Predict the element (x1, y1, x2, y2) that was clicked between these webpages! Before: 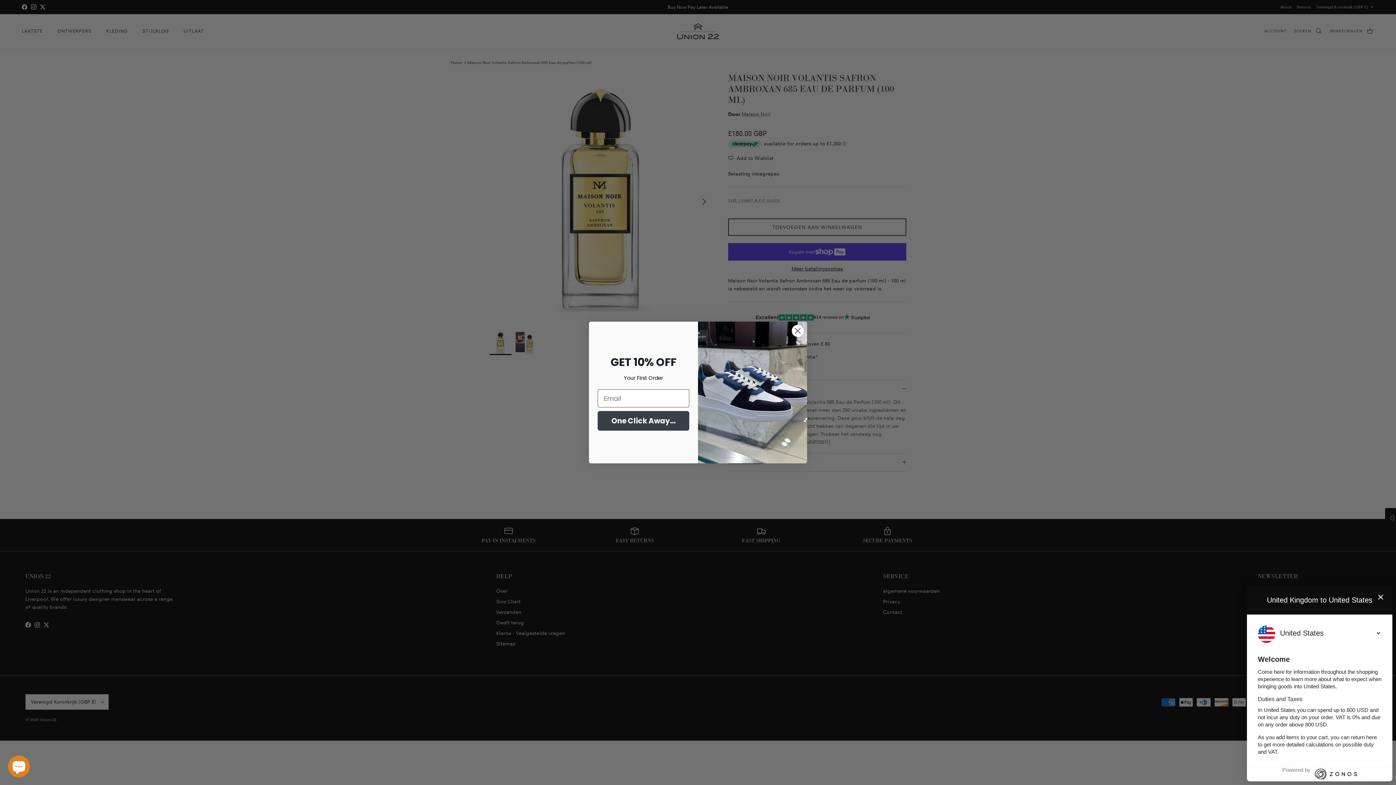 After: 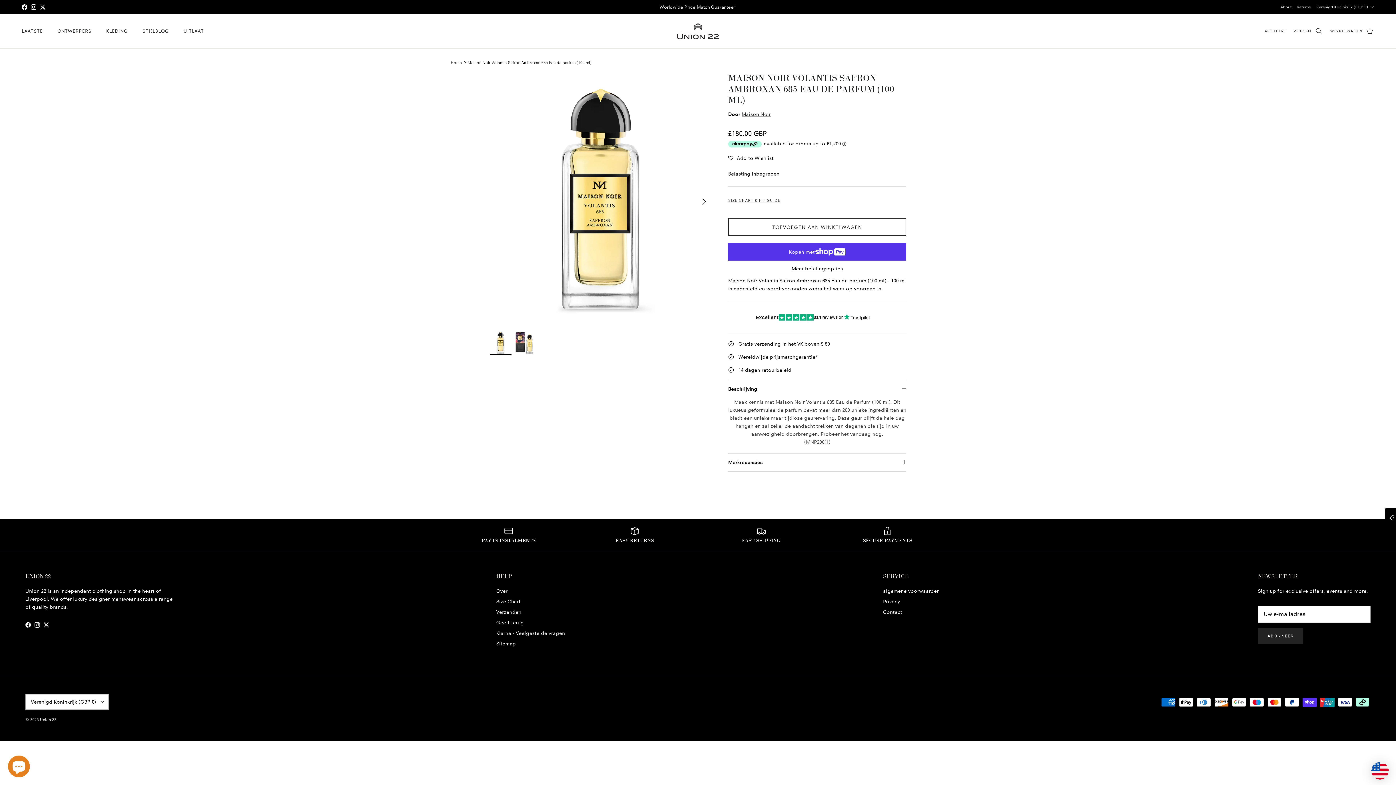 Action: bbox: (1376, 593, 1385, 601)